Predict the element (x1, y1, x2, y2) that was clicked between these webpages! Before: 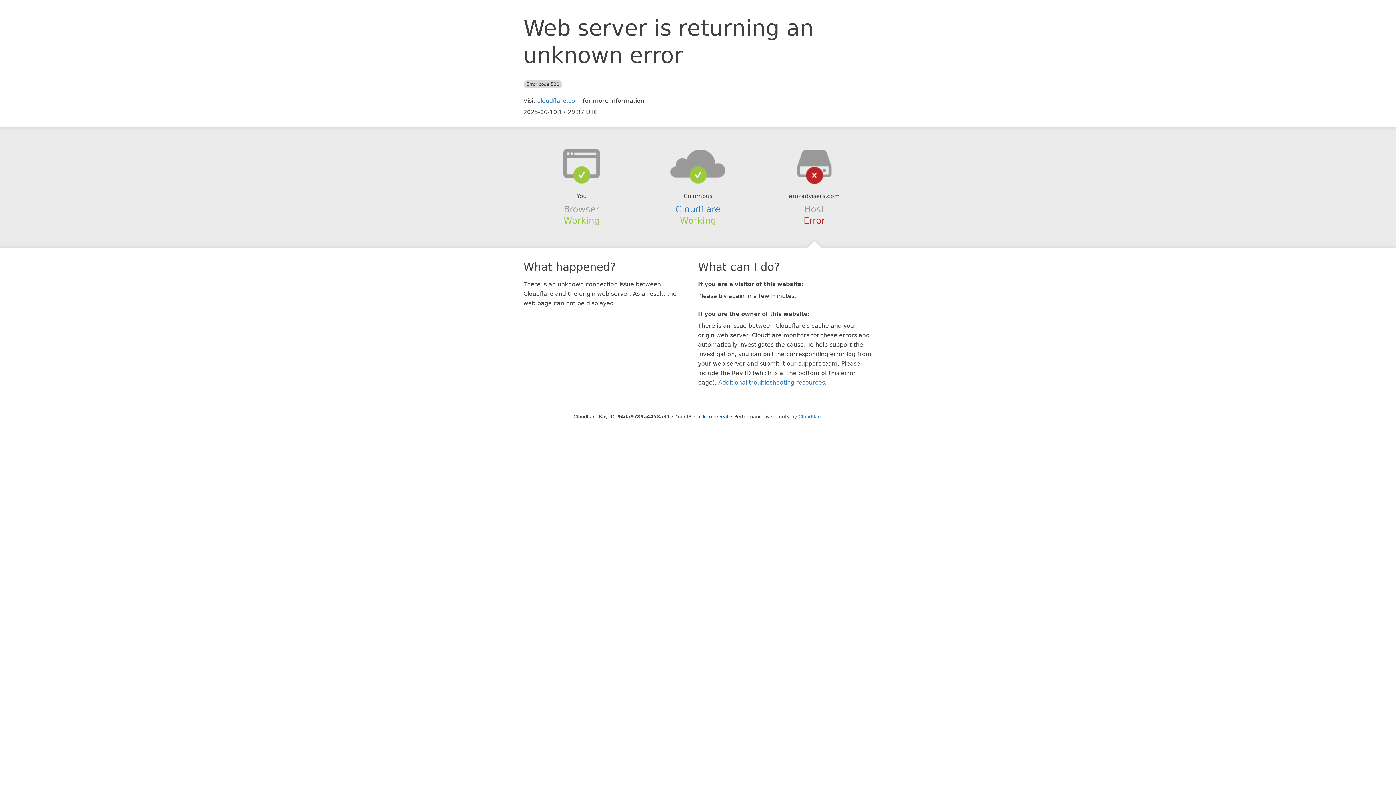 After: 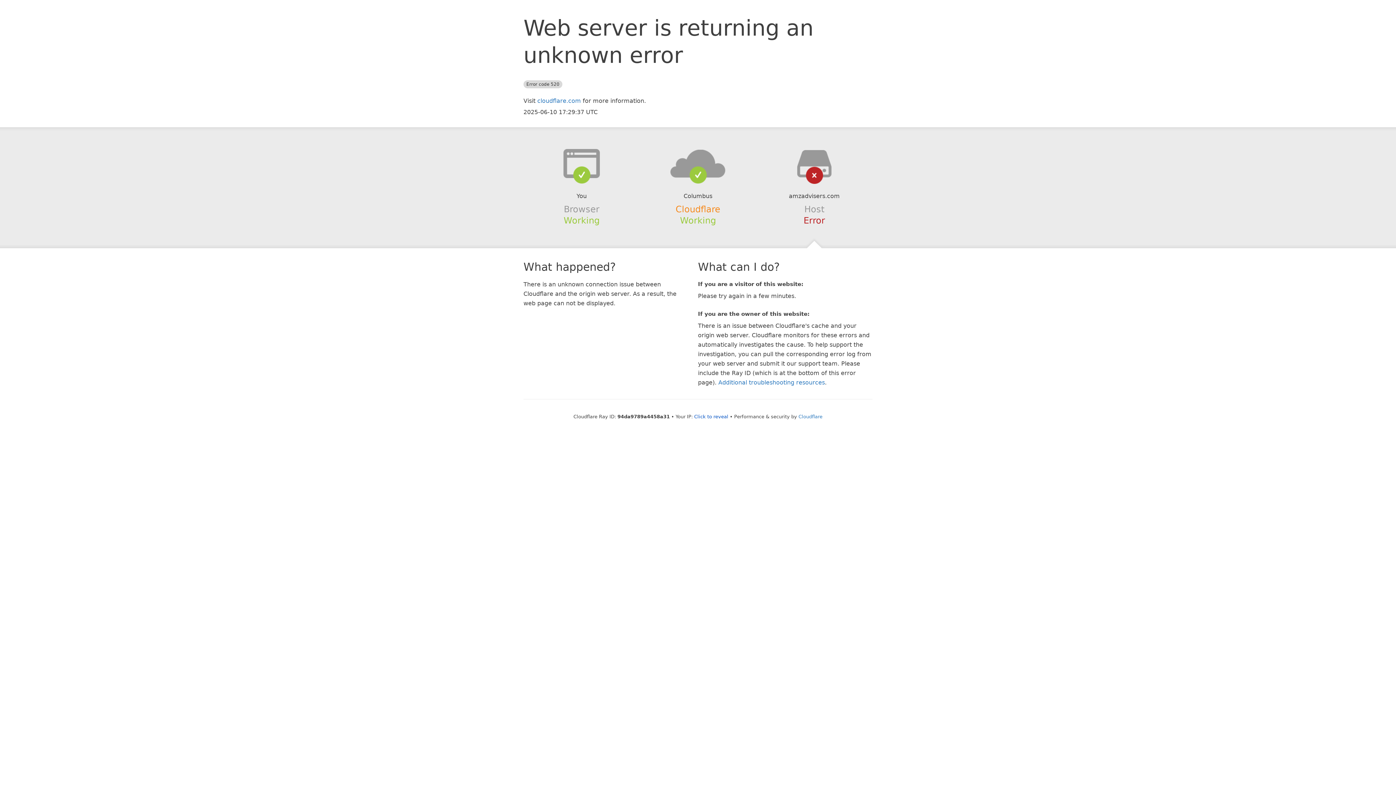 Action: label: Cloudflare bbox: (675, 204, 720, 214)